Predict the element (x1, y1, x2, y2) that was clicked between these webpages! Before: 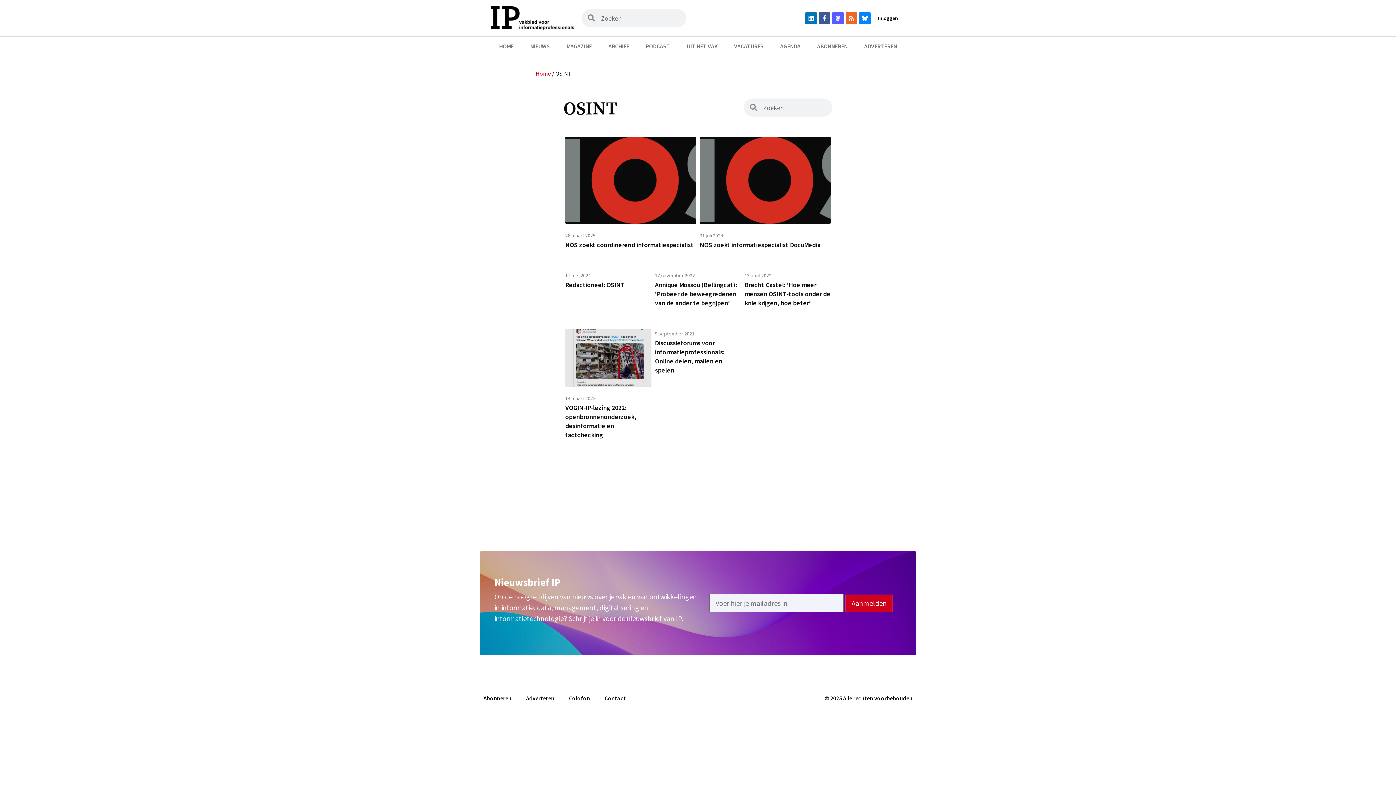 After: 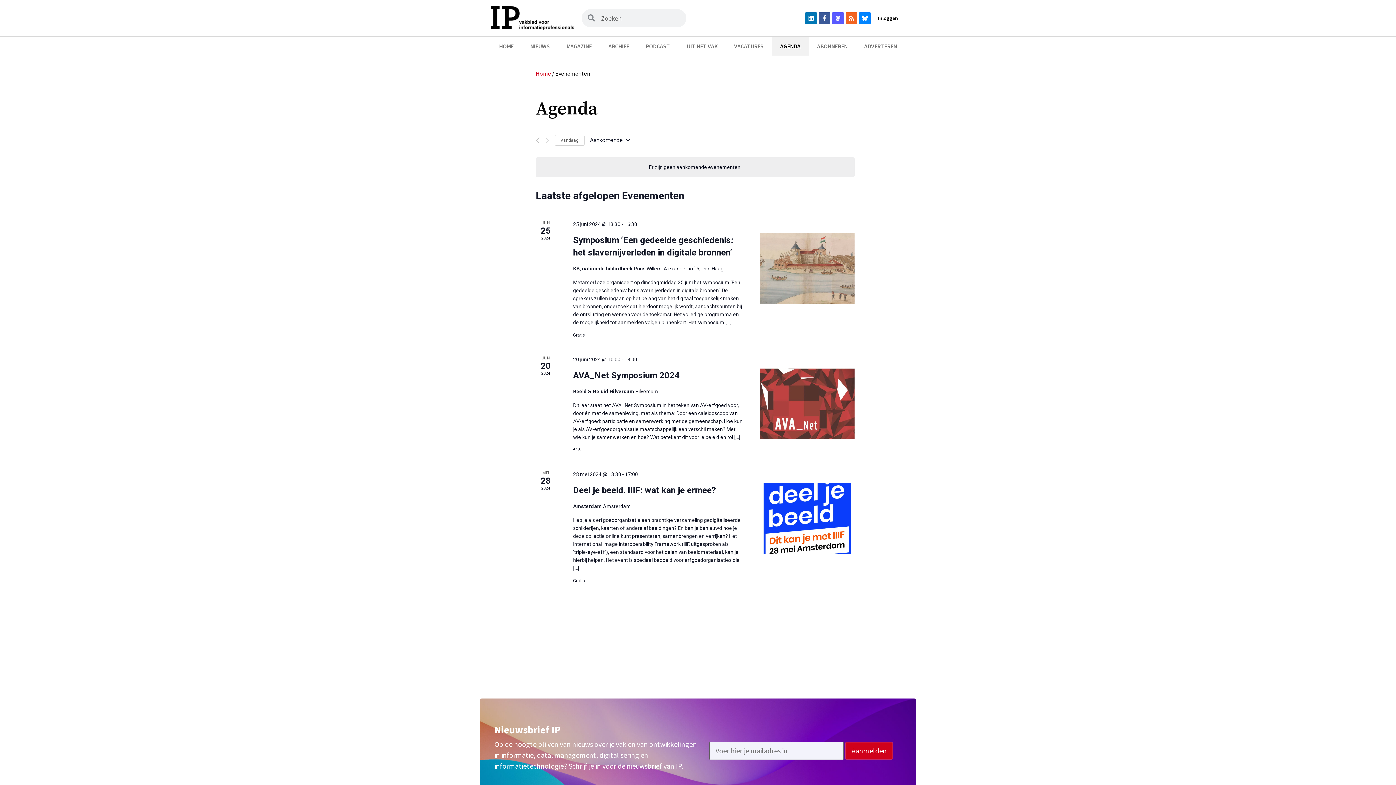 Action: label: AGENDA bbox: (772, 36, 809, 55)